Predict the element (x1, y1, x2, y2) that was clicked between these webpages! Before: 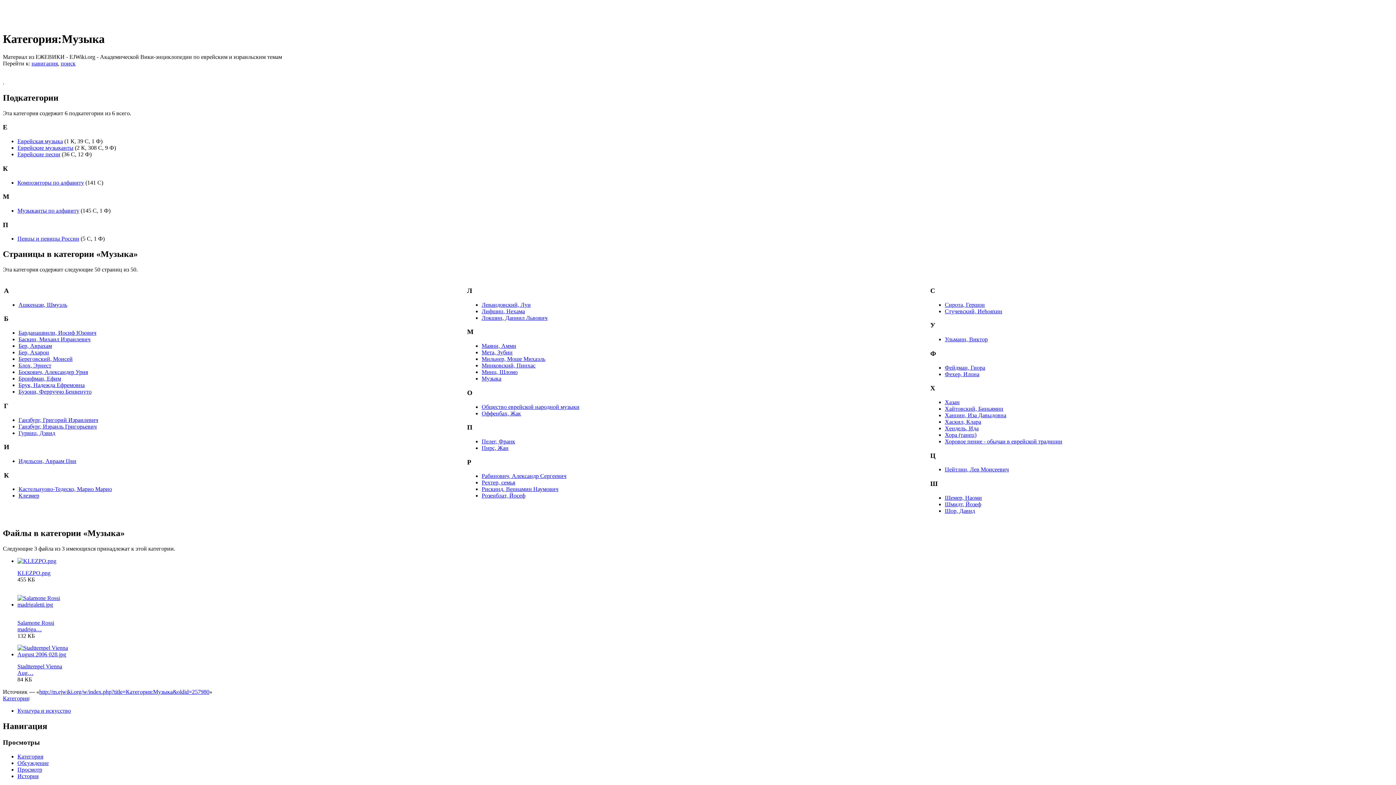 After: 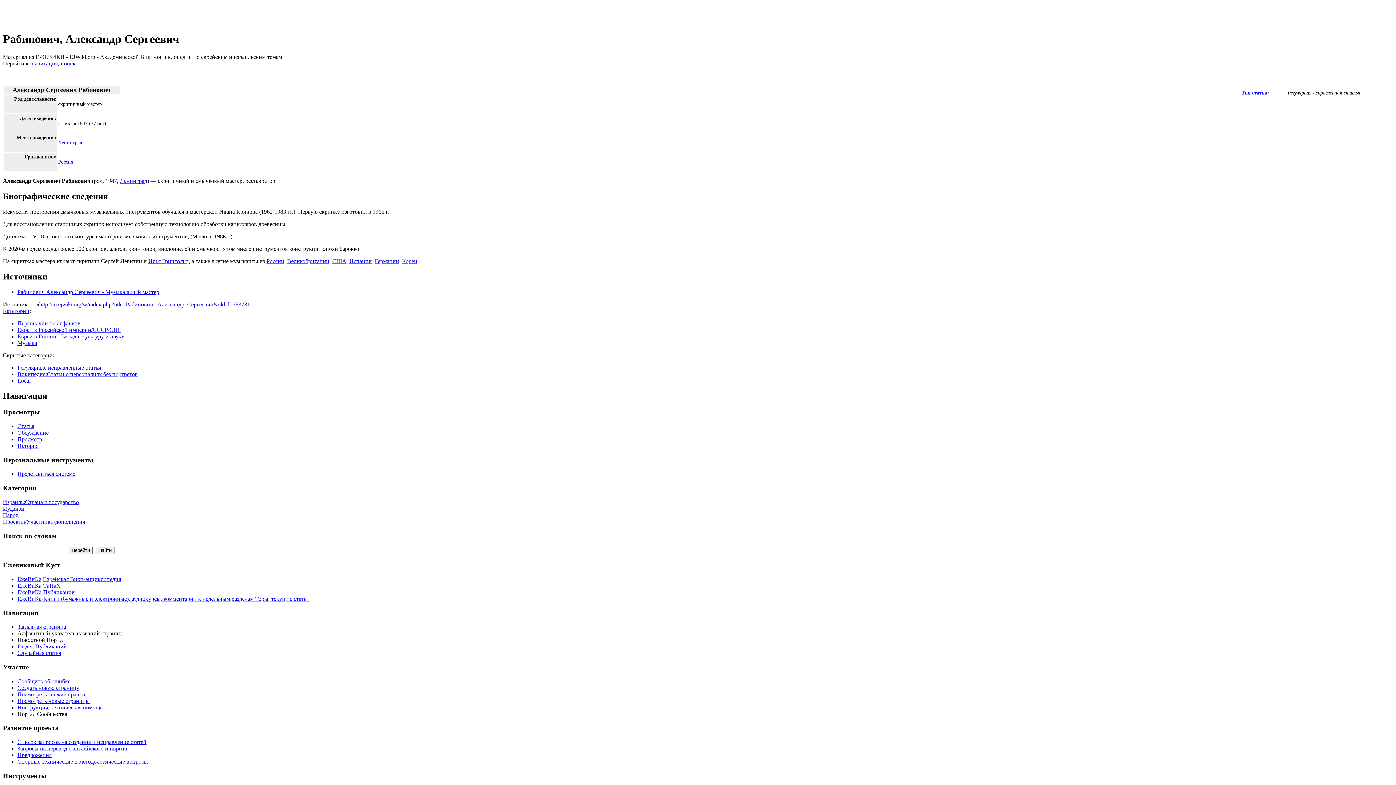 Action: label: Рабинович, Александр Сергеевич bbox: (481, 473, 566, 479)